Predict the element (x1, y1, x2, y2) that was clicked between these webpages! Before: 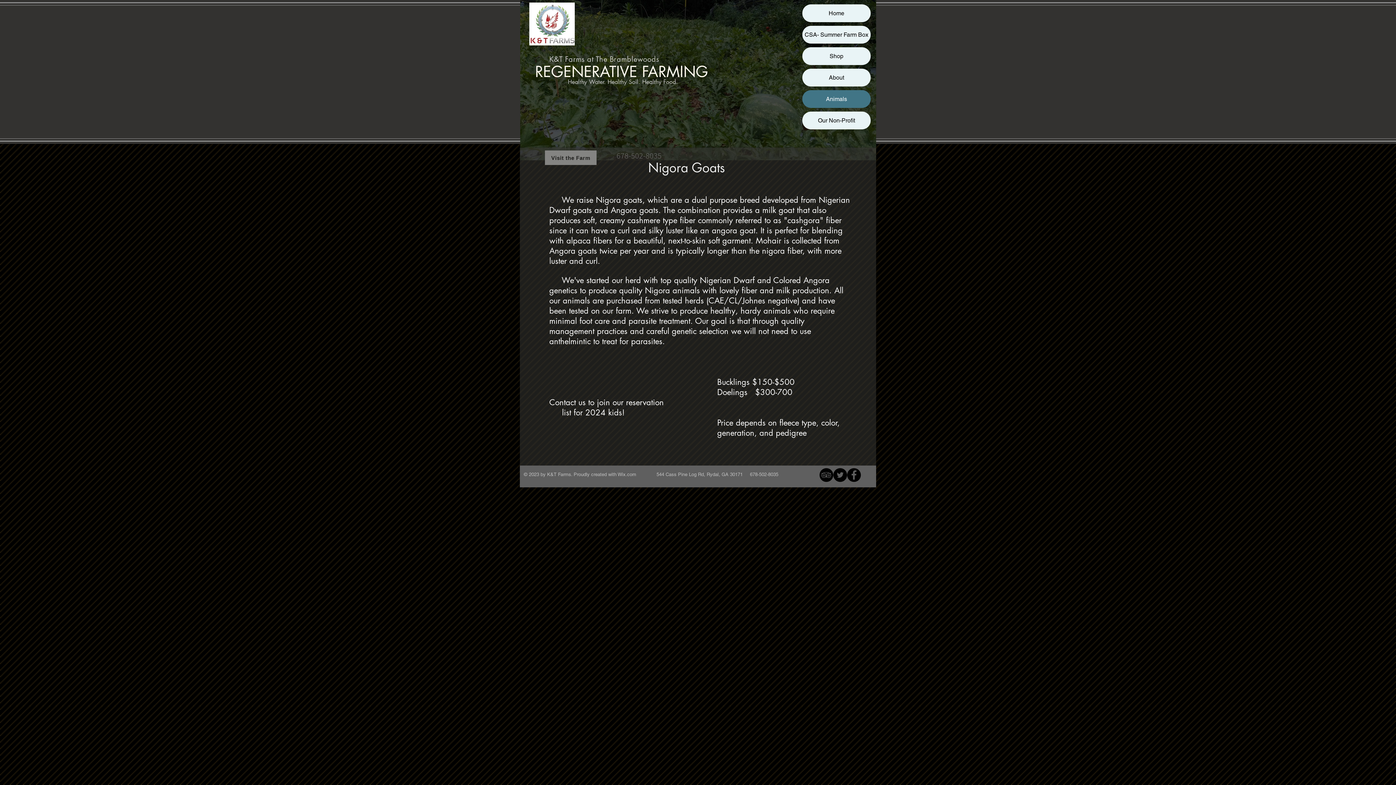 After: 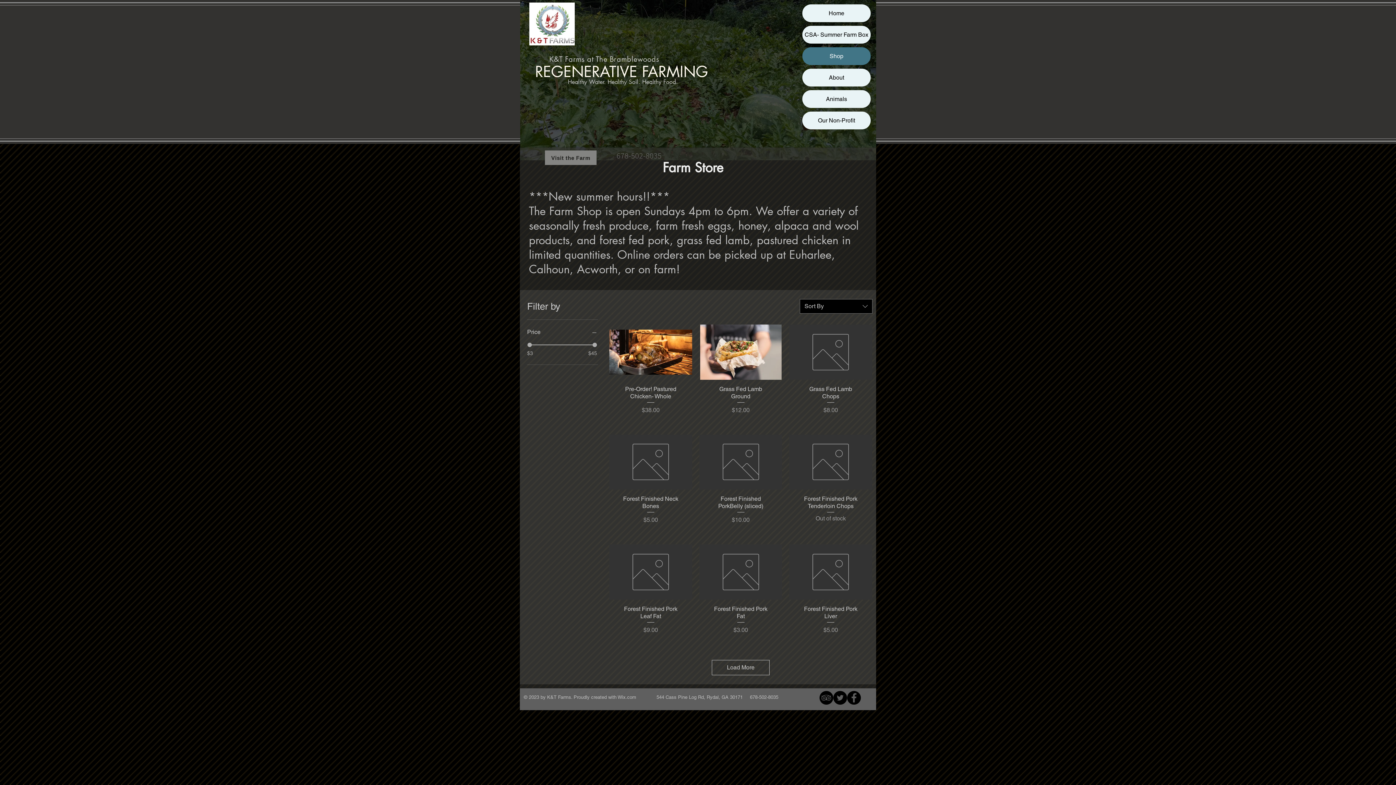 Action: bbox: (802, 47, 870, 65) label: Shop